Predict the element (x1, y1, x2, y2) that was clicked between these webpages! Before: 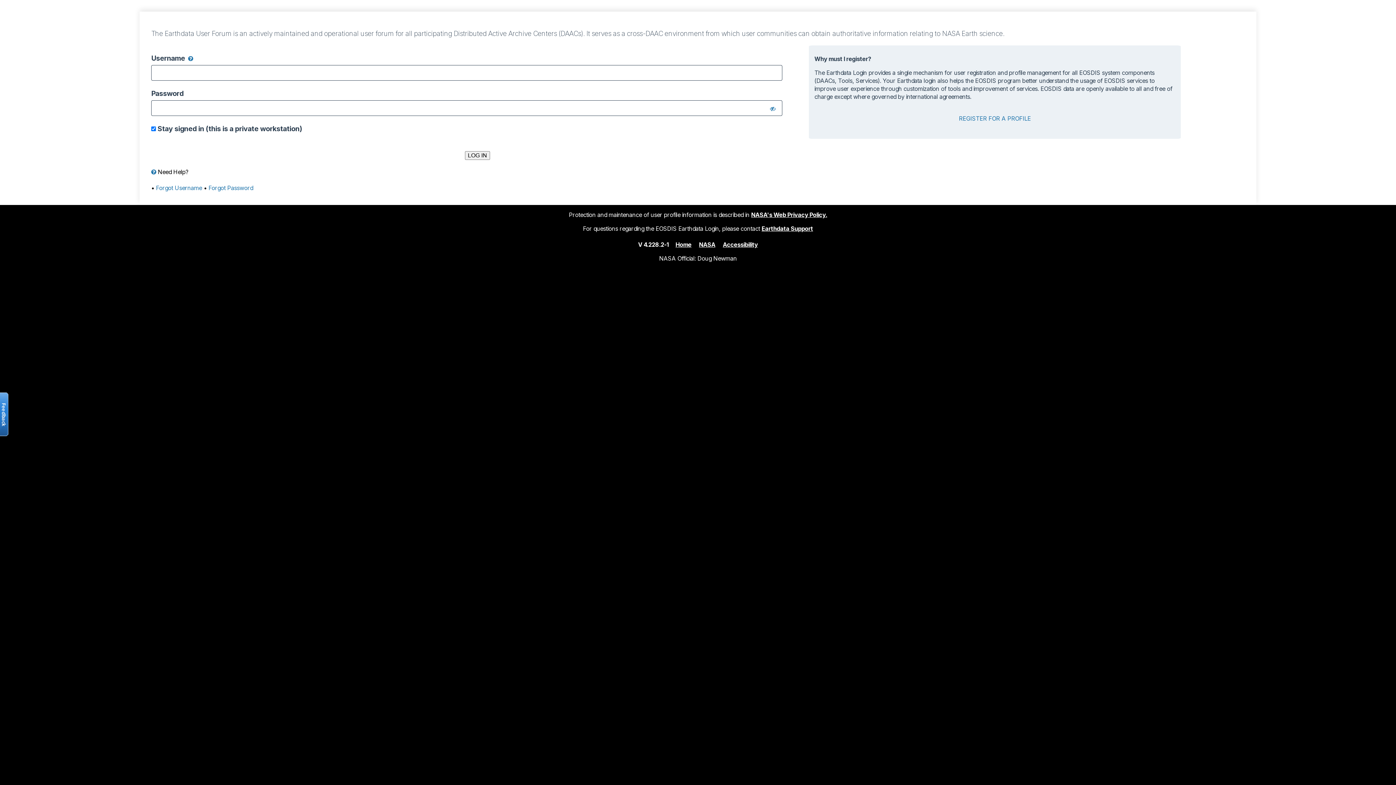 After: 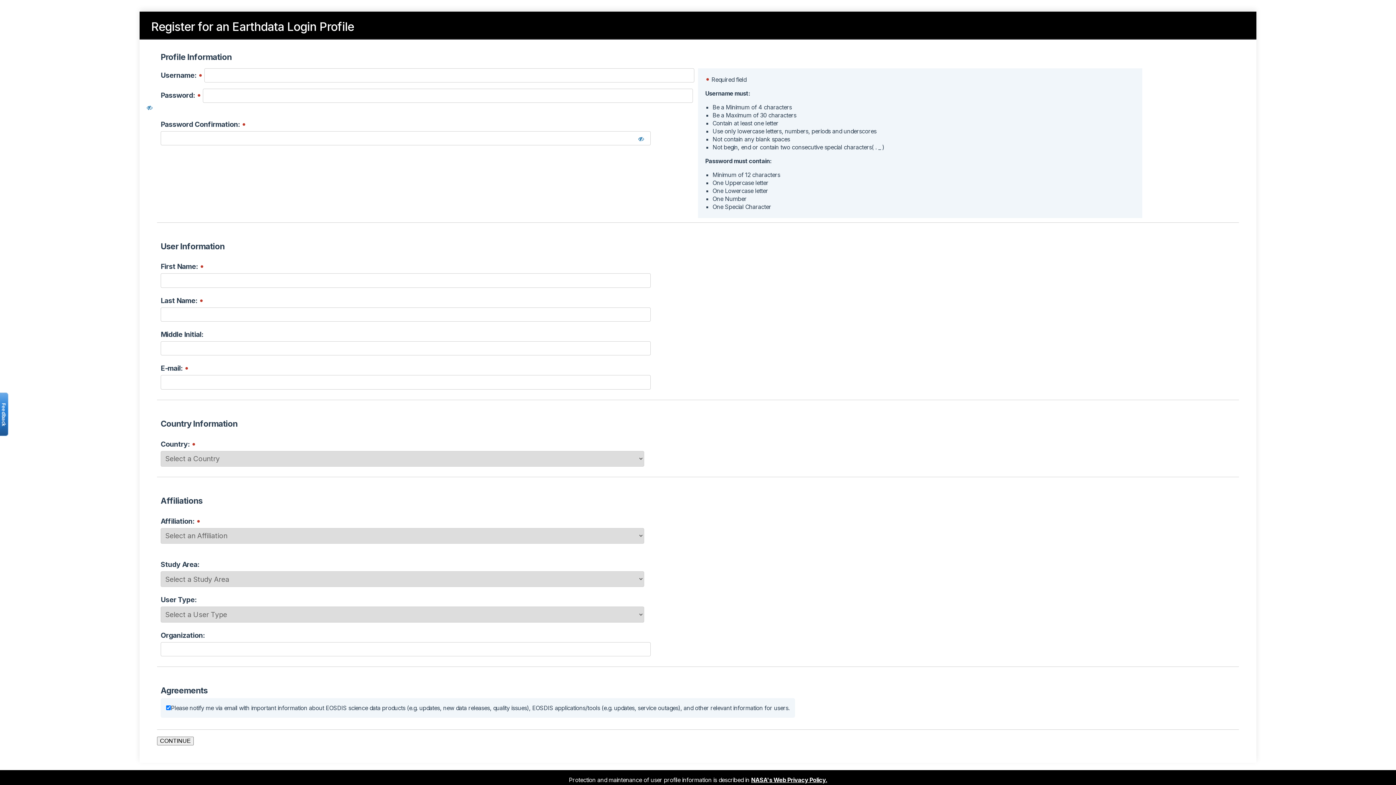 Action: bbox: (959, 114, 1031, 122) label: REGISTER FOR A PROFILE